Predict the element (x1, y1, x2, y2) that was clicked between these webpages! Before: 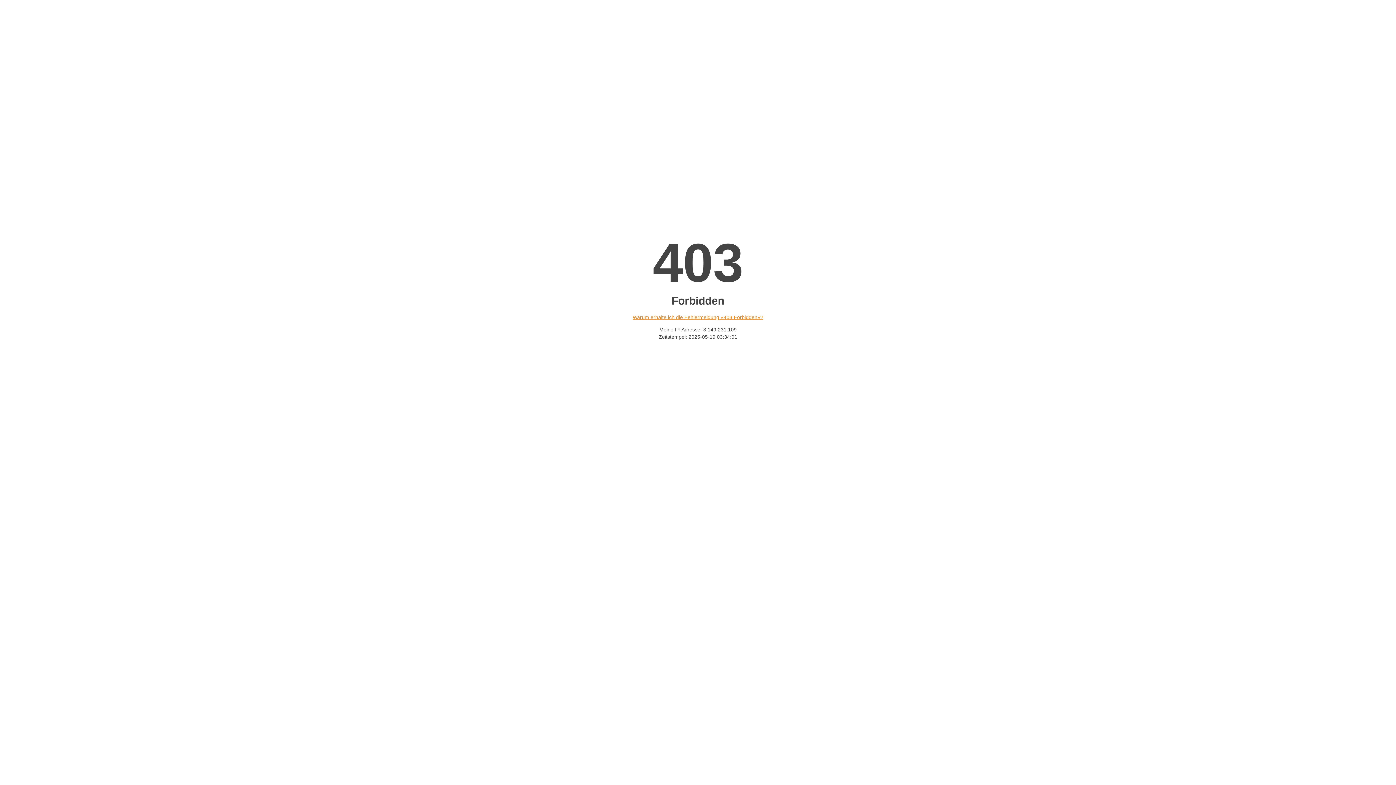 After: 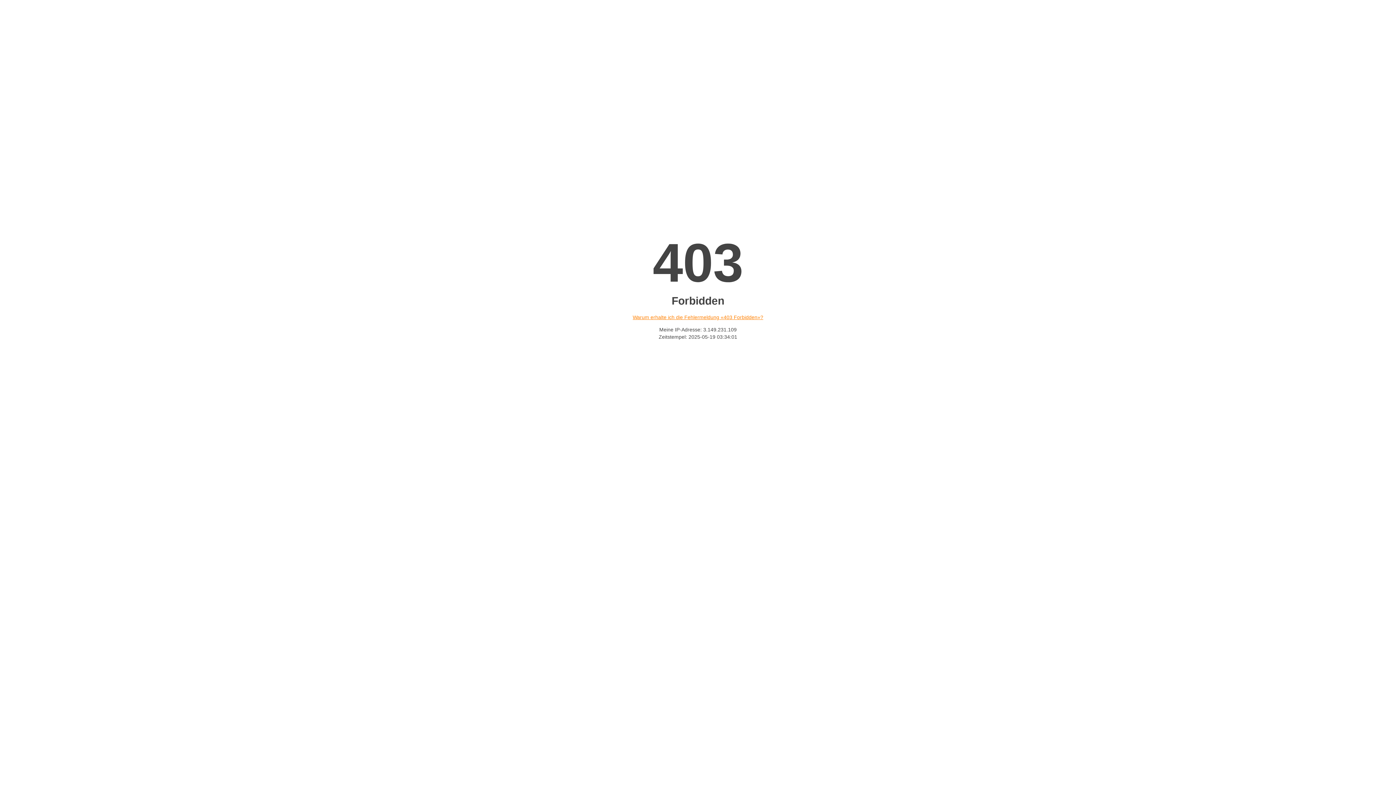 Action: bbox: (632, 314, 763, 320) label: Warum erhalte ich die Fehlermeldung «403 Forbidden»?